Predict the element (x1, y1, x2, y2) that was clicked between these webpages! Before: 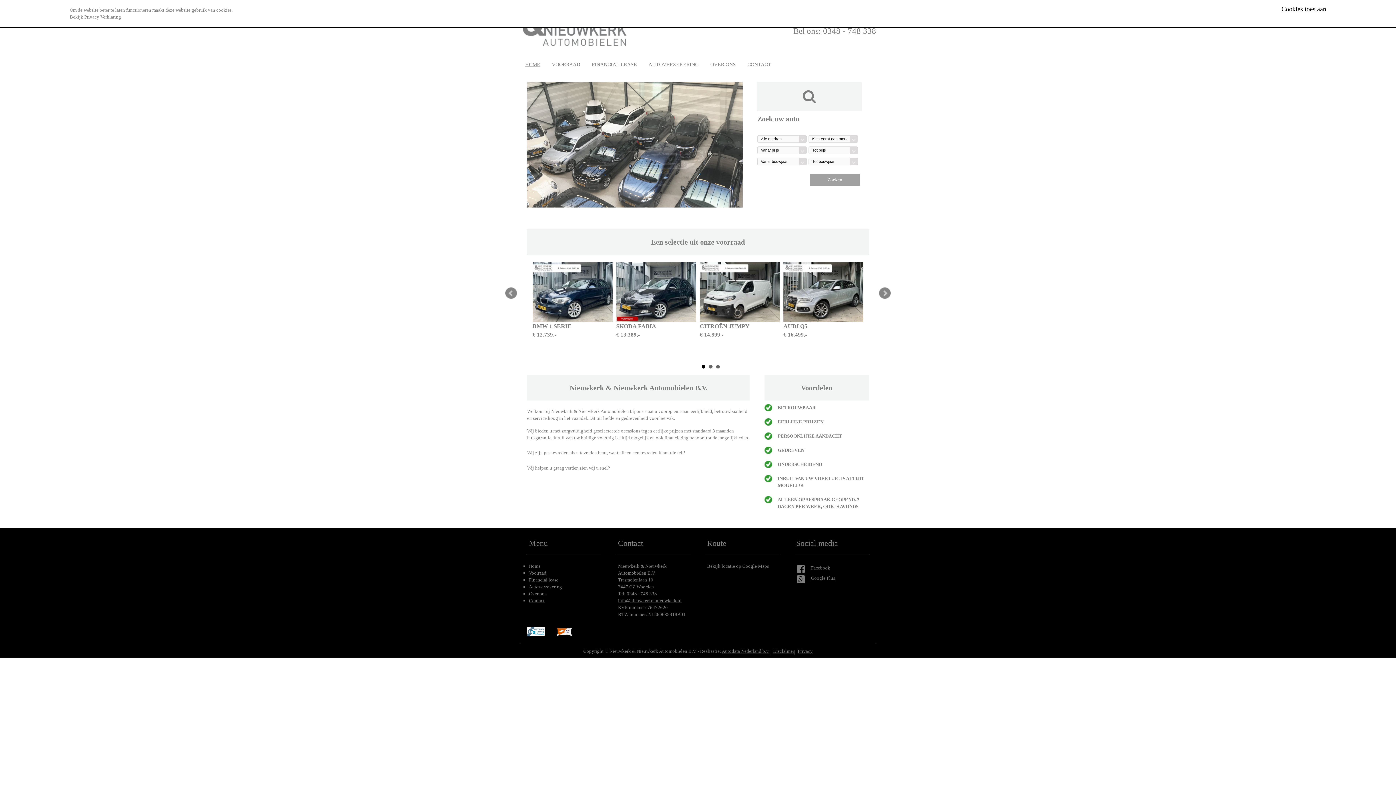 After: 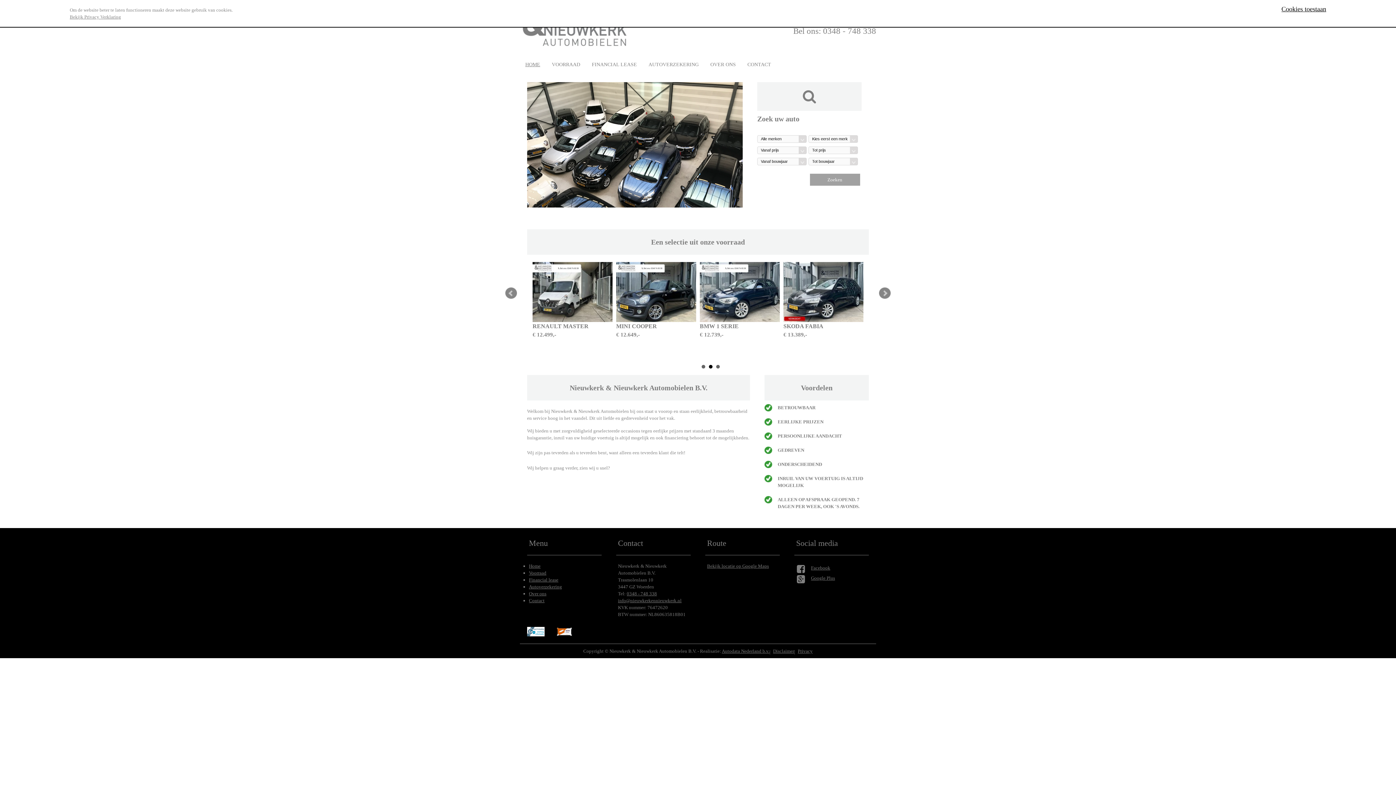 Action: label: 2 bbox: (709, 365, 712, 368)